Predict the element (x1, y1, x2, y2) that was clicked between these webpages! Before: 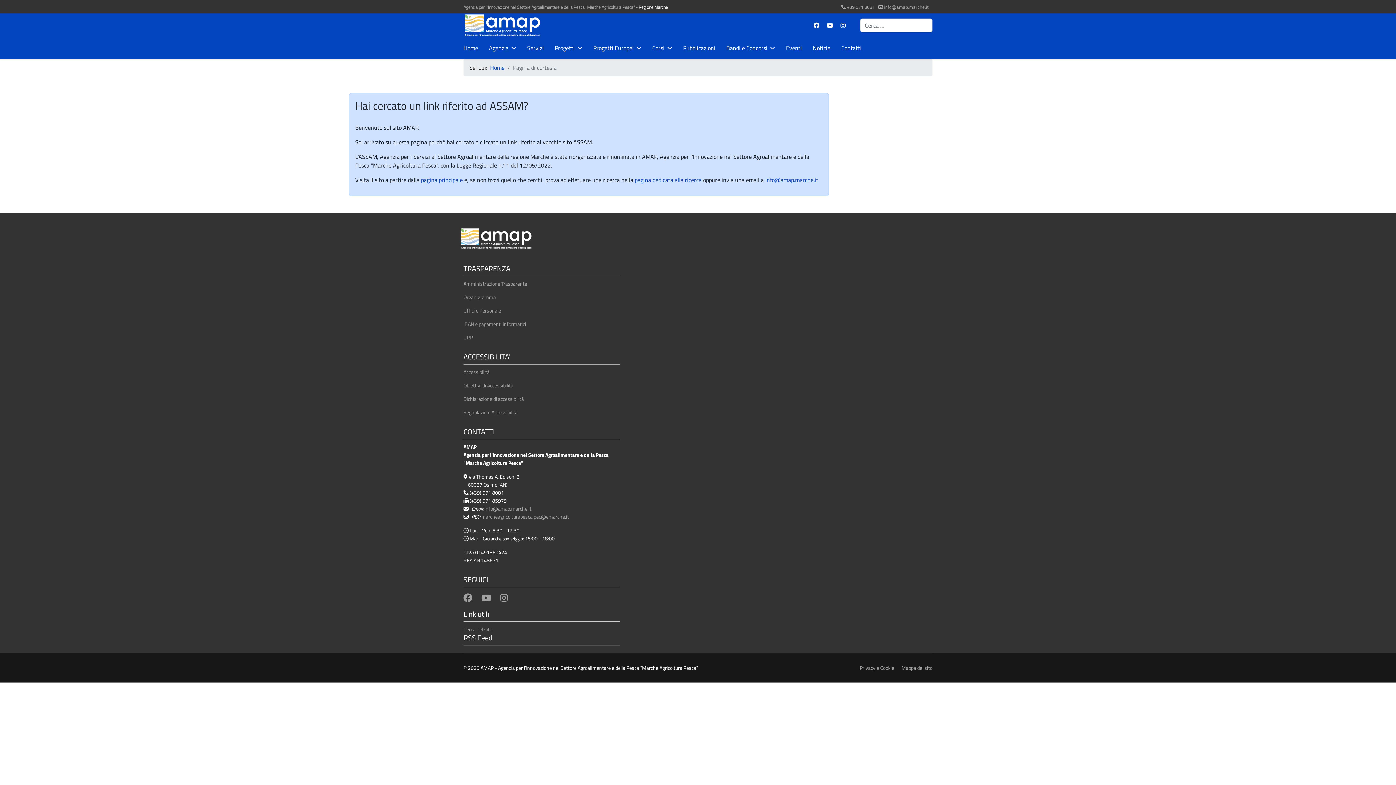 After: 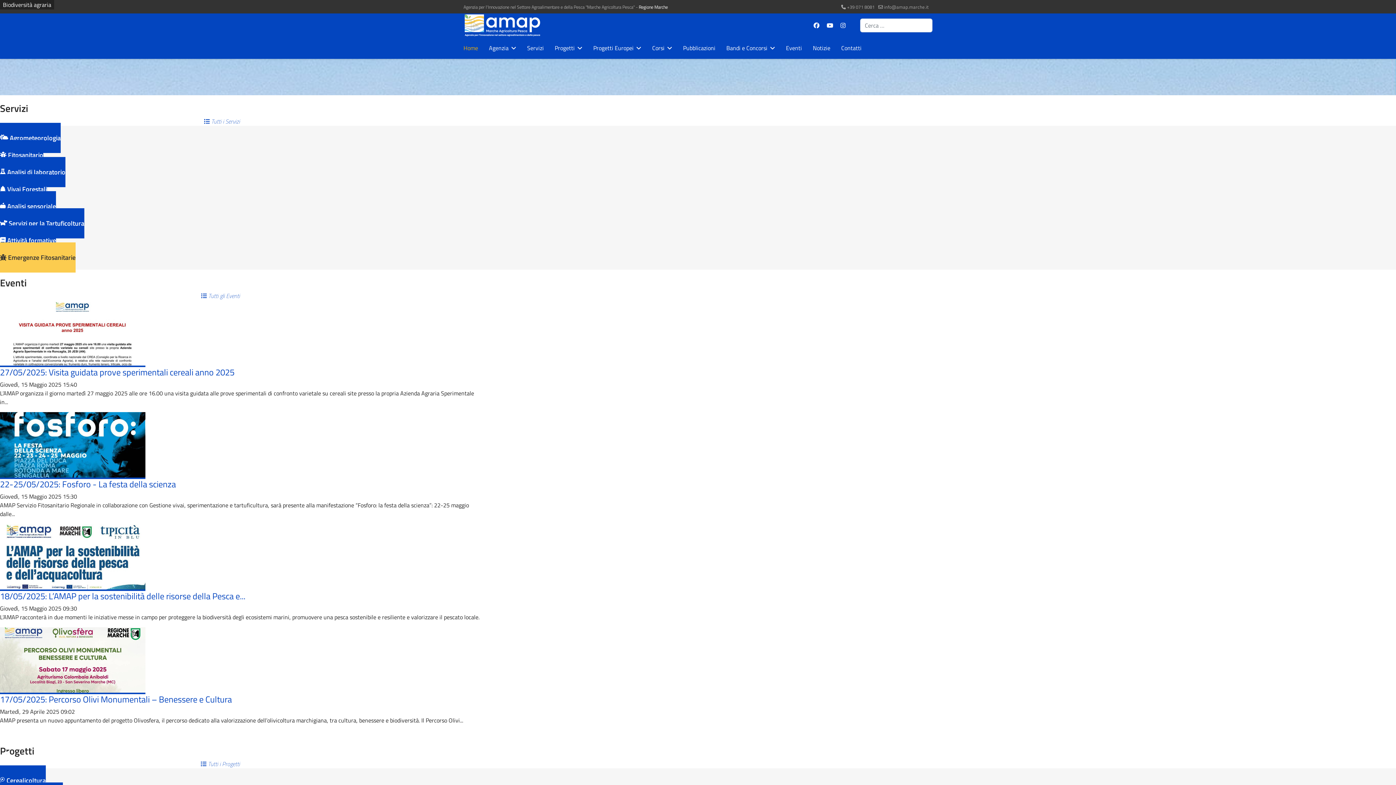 Action: bbox: (490, 63, 504, 72) label: Home